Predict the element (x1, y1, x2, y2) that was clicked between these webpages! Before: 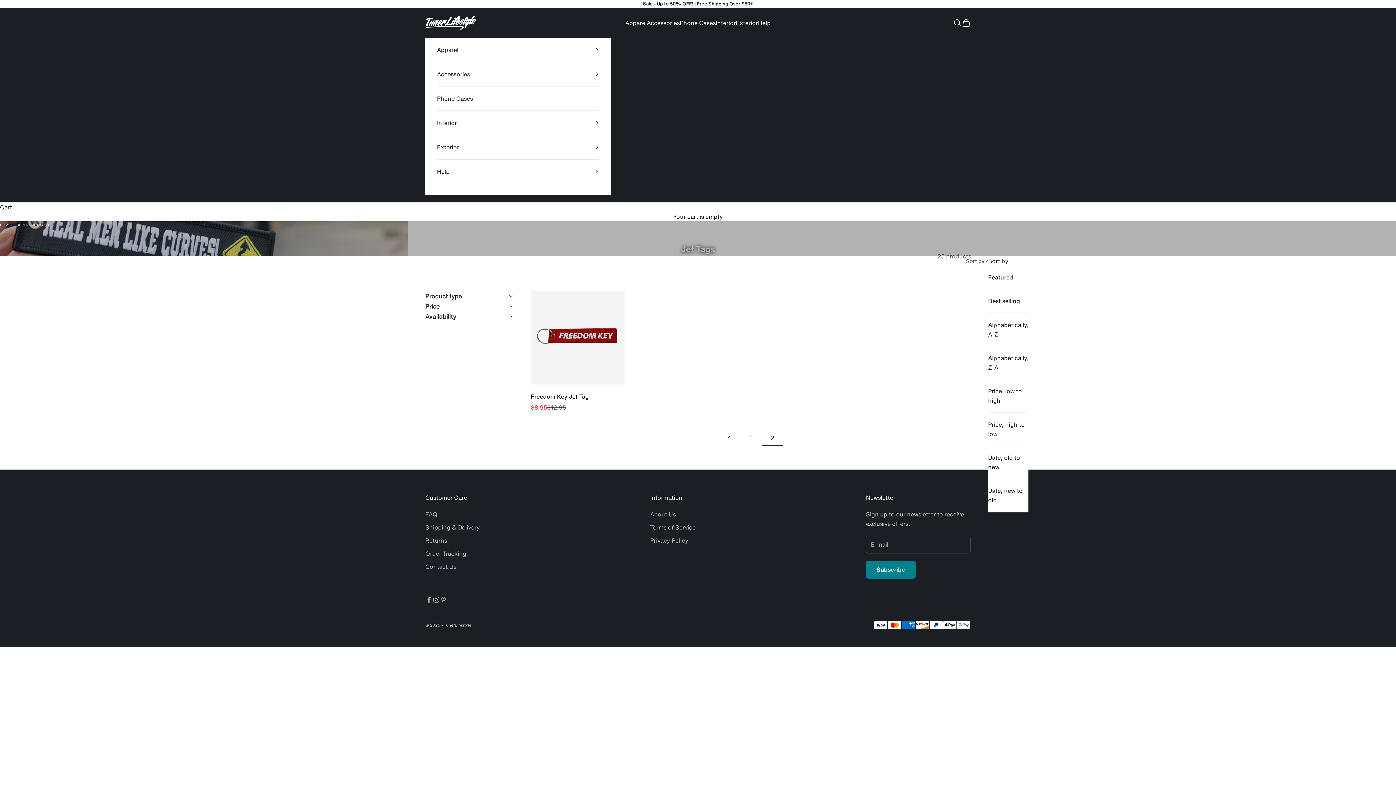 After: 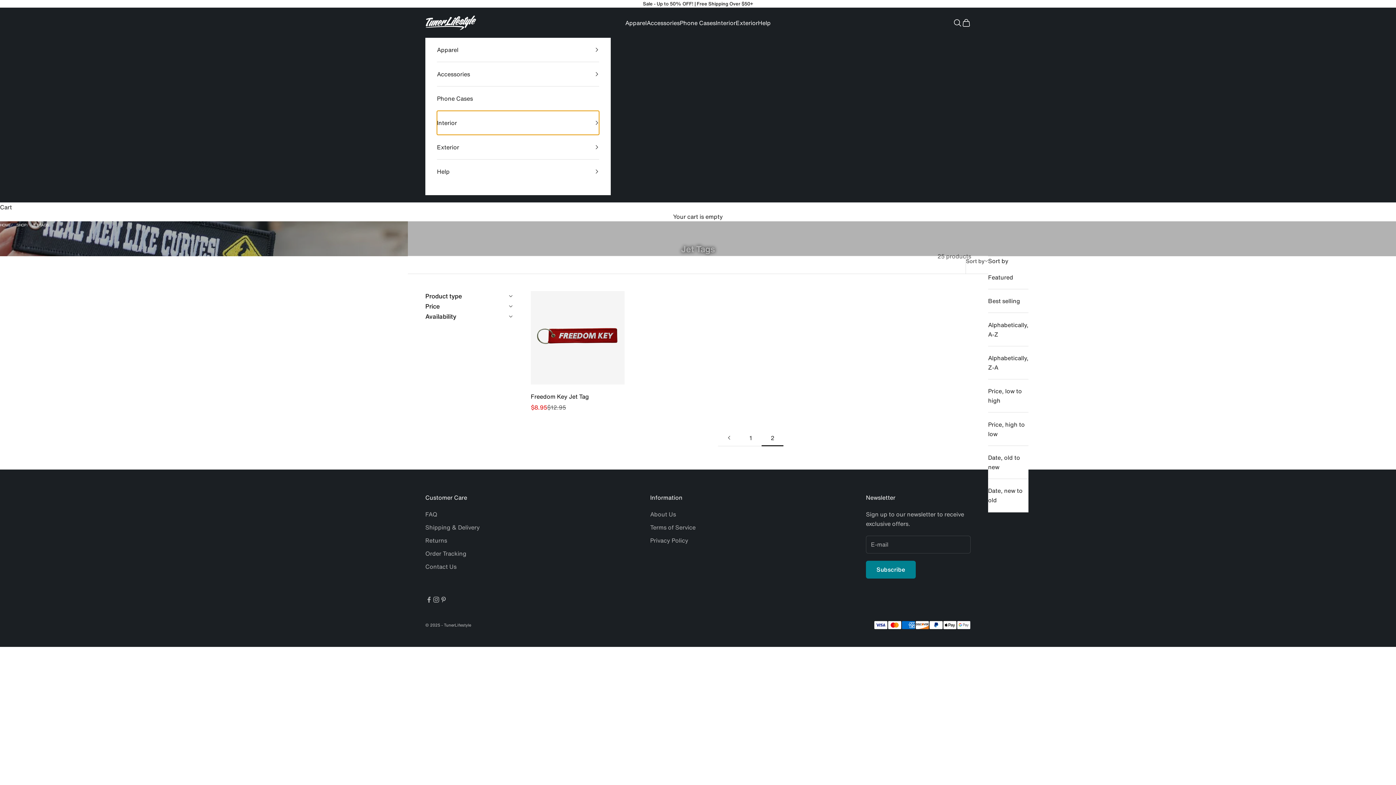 Action: bbox: (437, 111, 599, 135) label: Interior